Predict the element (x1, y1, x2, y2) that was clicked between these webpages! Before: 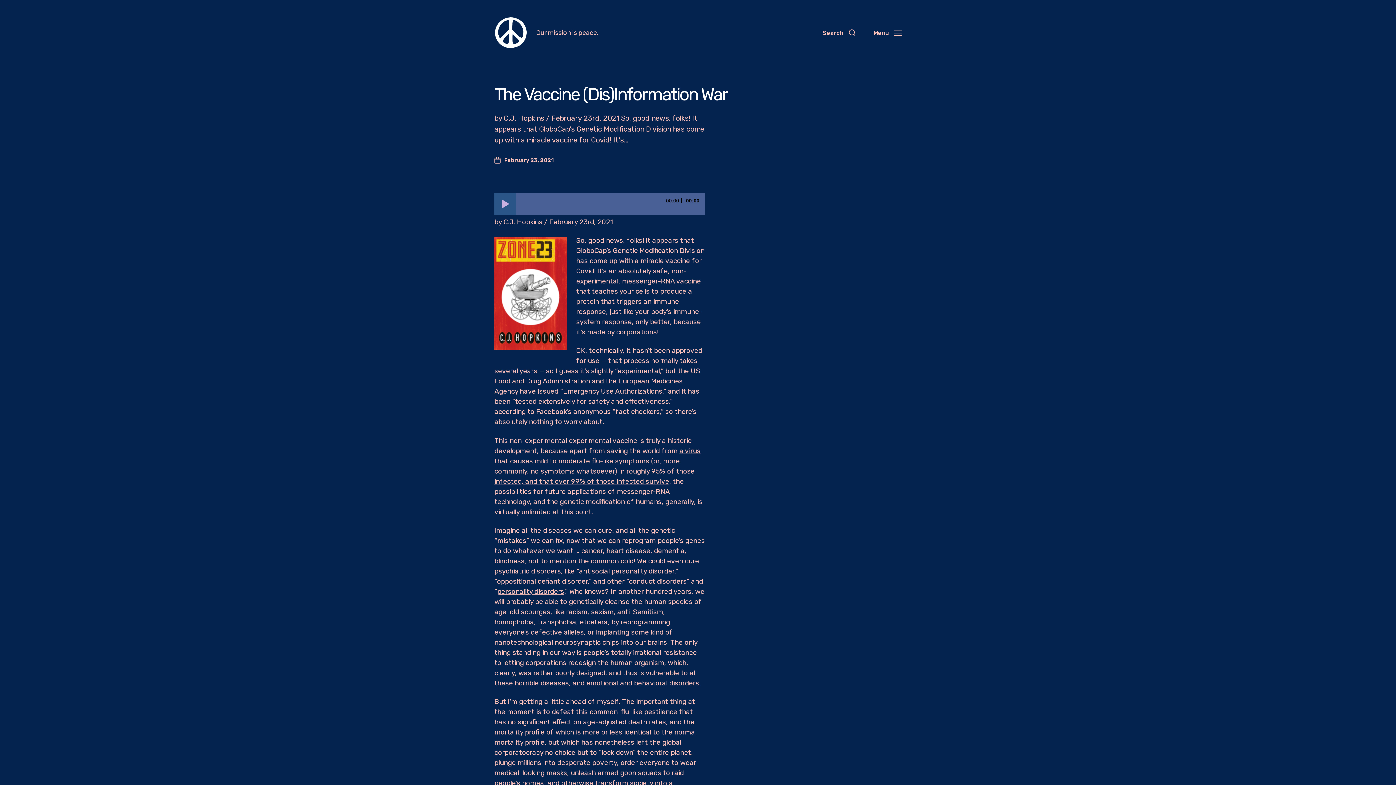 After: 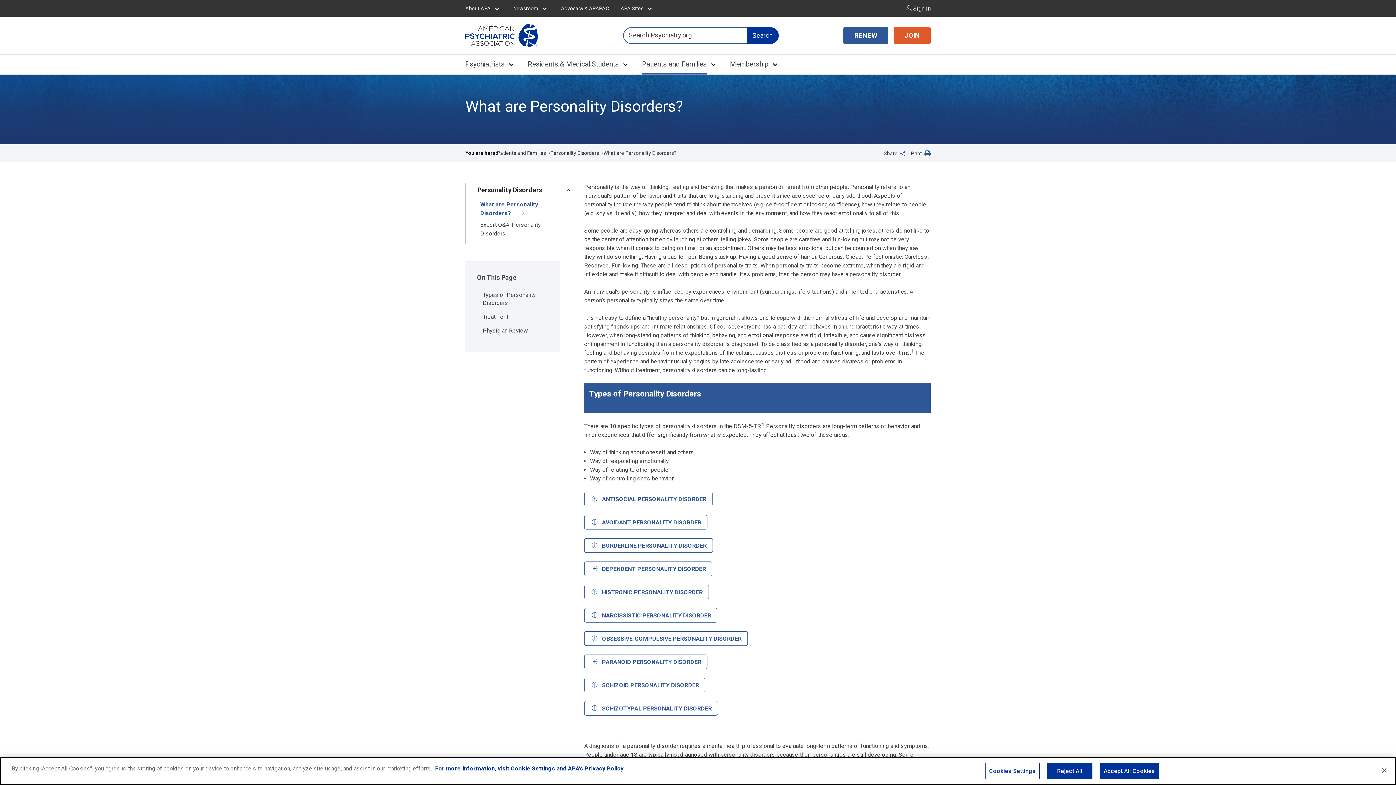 Action: bbox: (497, 587, 564, 595) label: personality disorders